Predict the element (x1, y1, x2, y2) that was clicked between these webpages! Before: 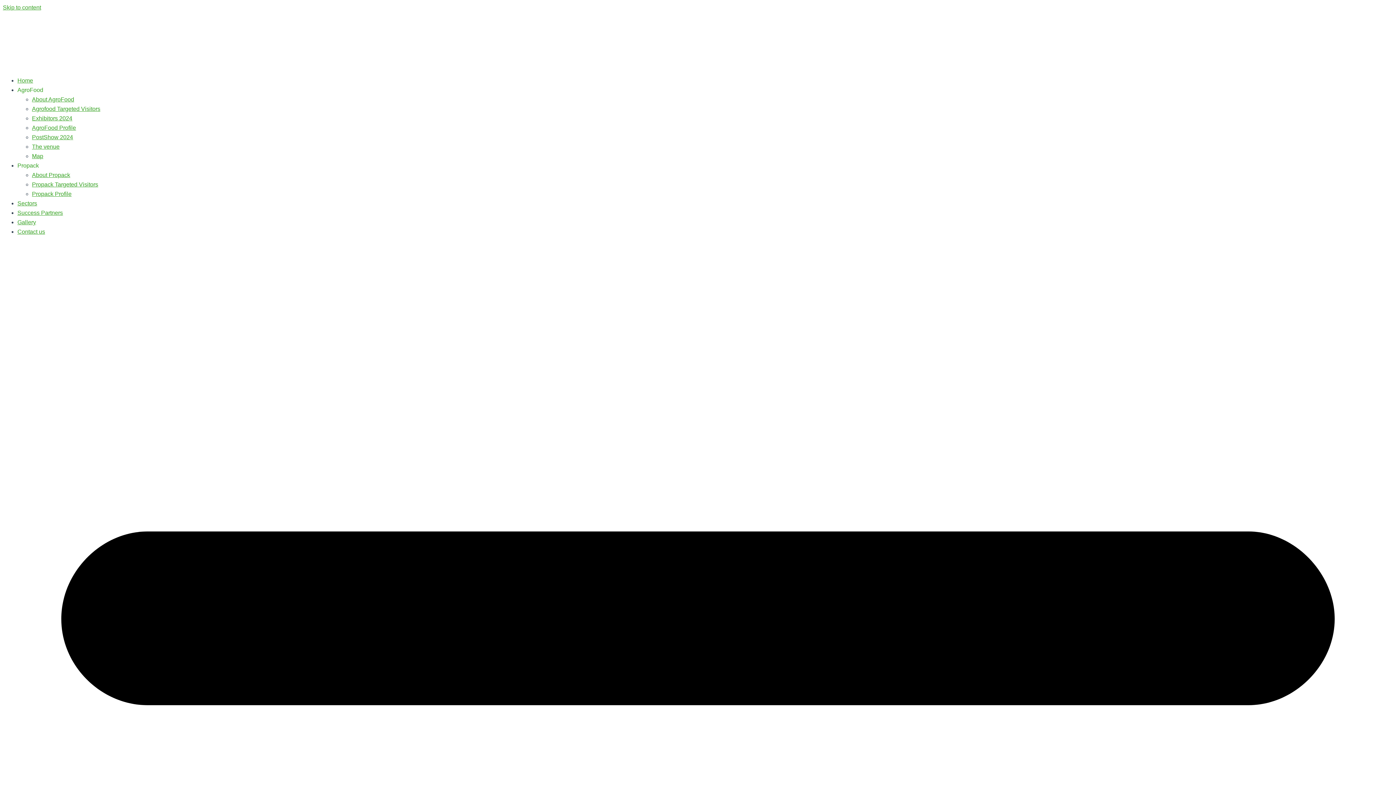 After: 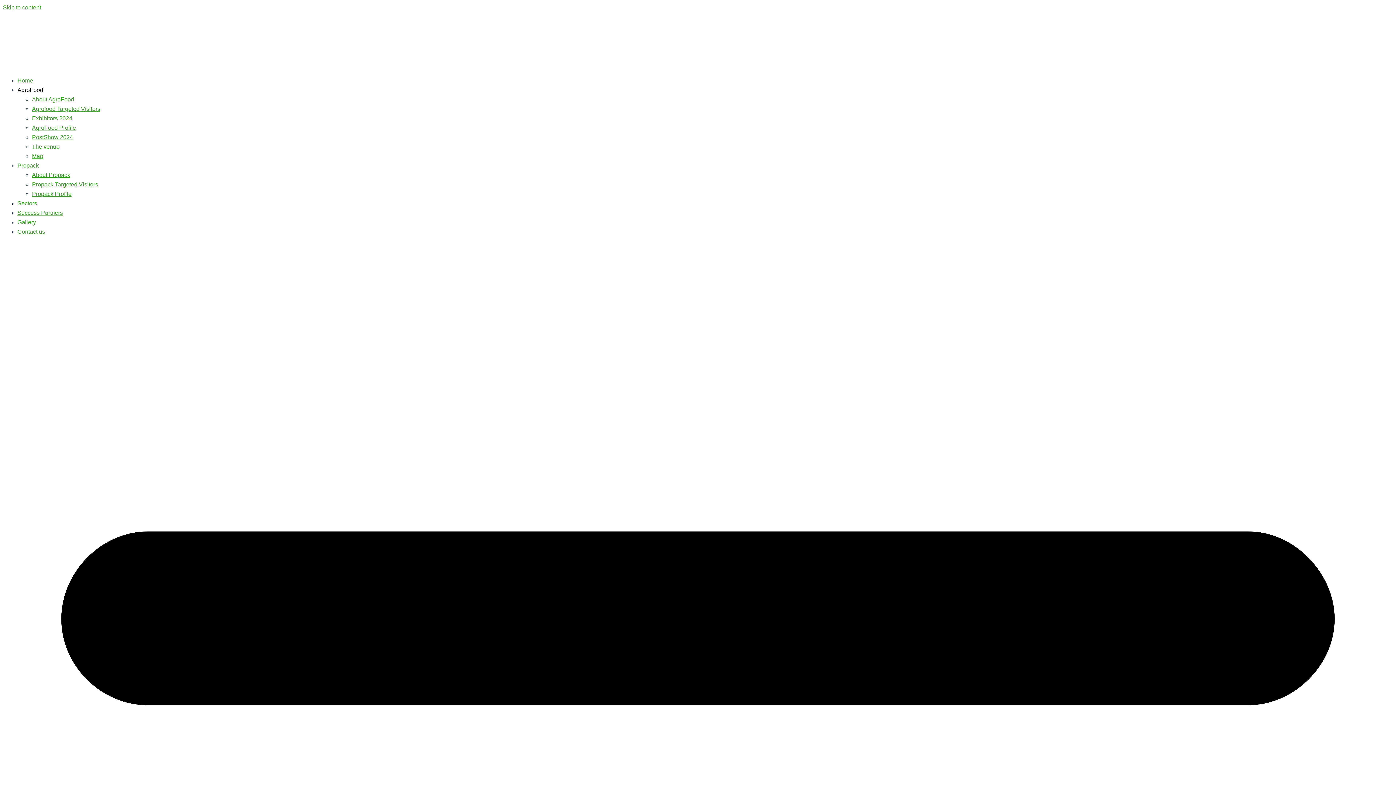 Action: bbox: (17, 86, 43, 93) label: AgroFood